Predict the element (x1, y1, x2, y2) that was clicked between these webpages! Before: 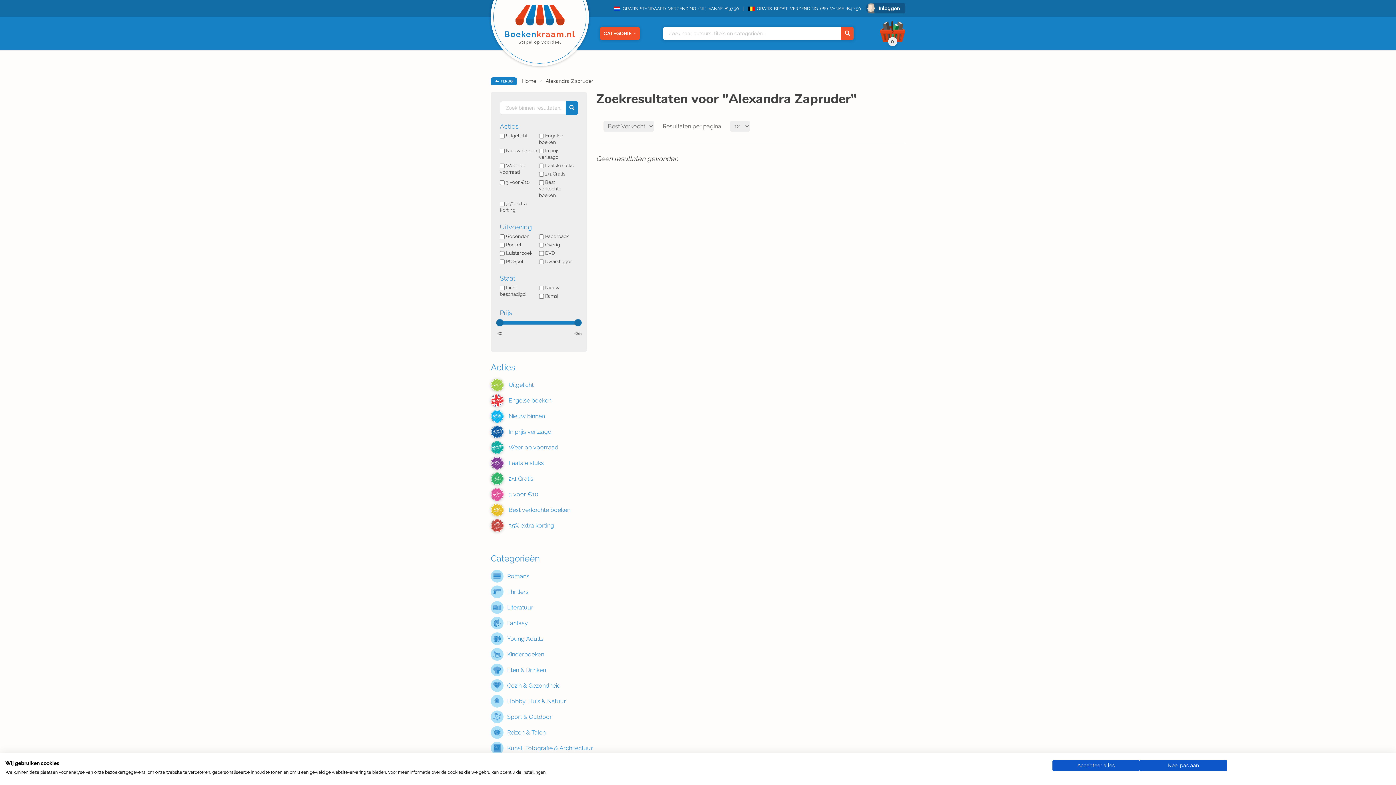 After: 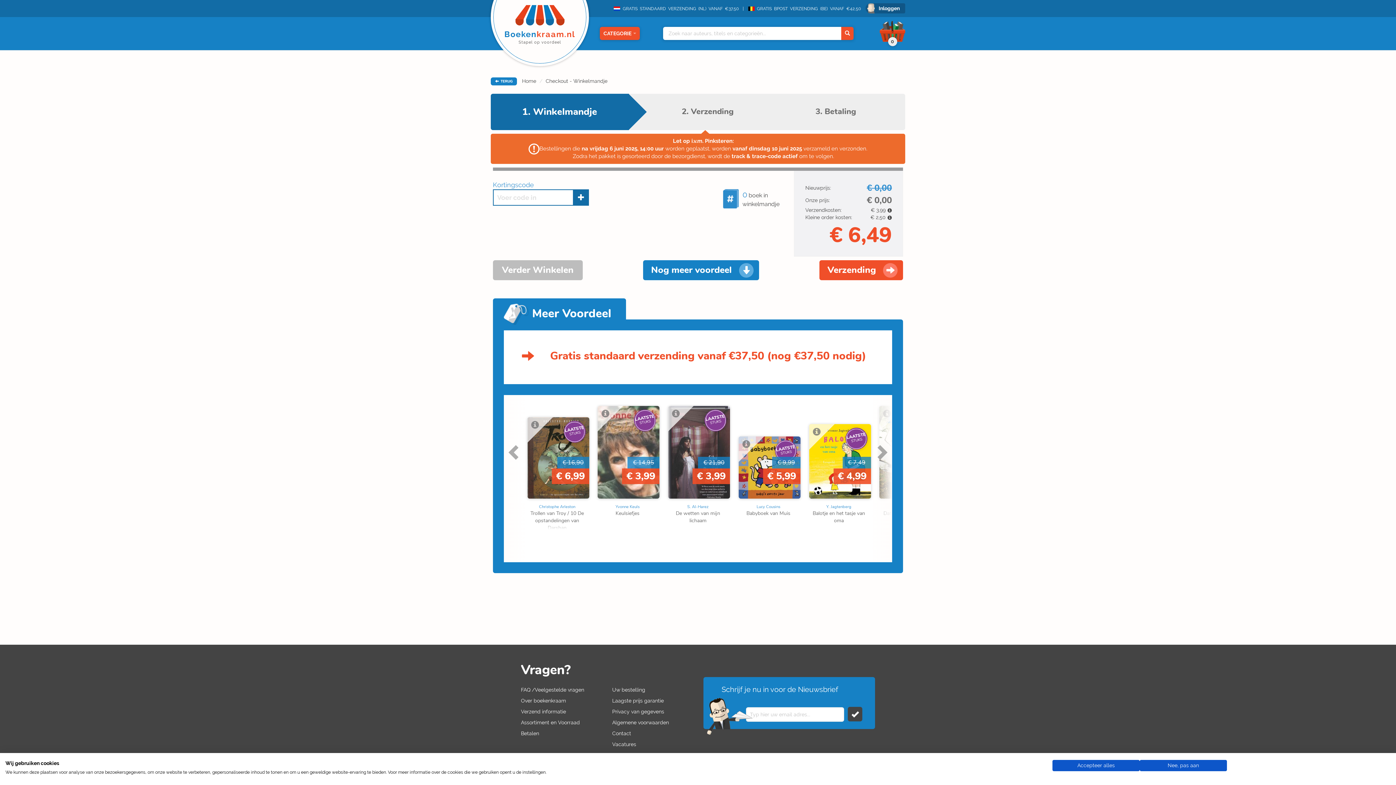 Action: bbox: (880, 21, 905, 46) label: 0